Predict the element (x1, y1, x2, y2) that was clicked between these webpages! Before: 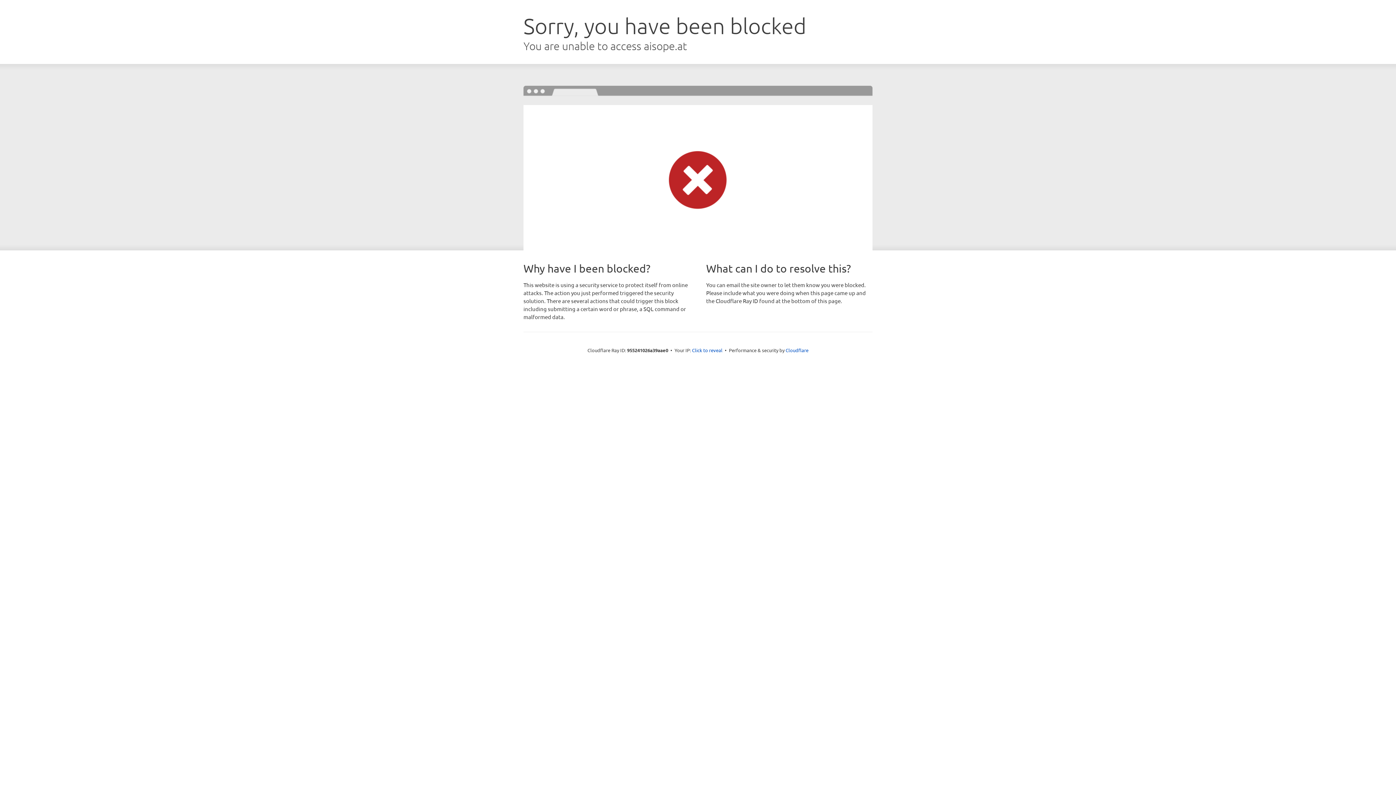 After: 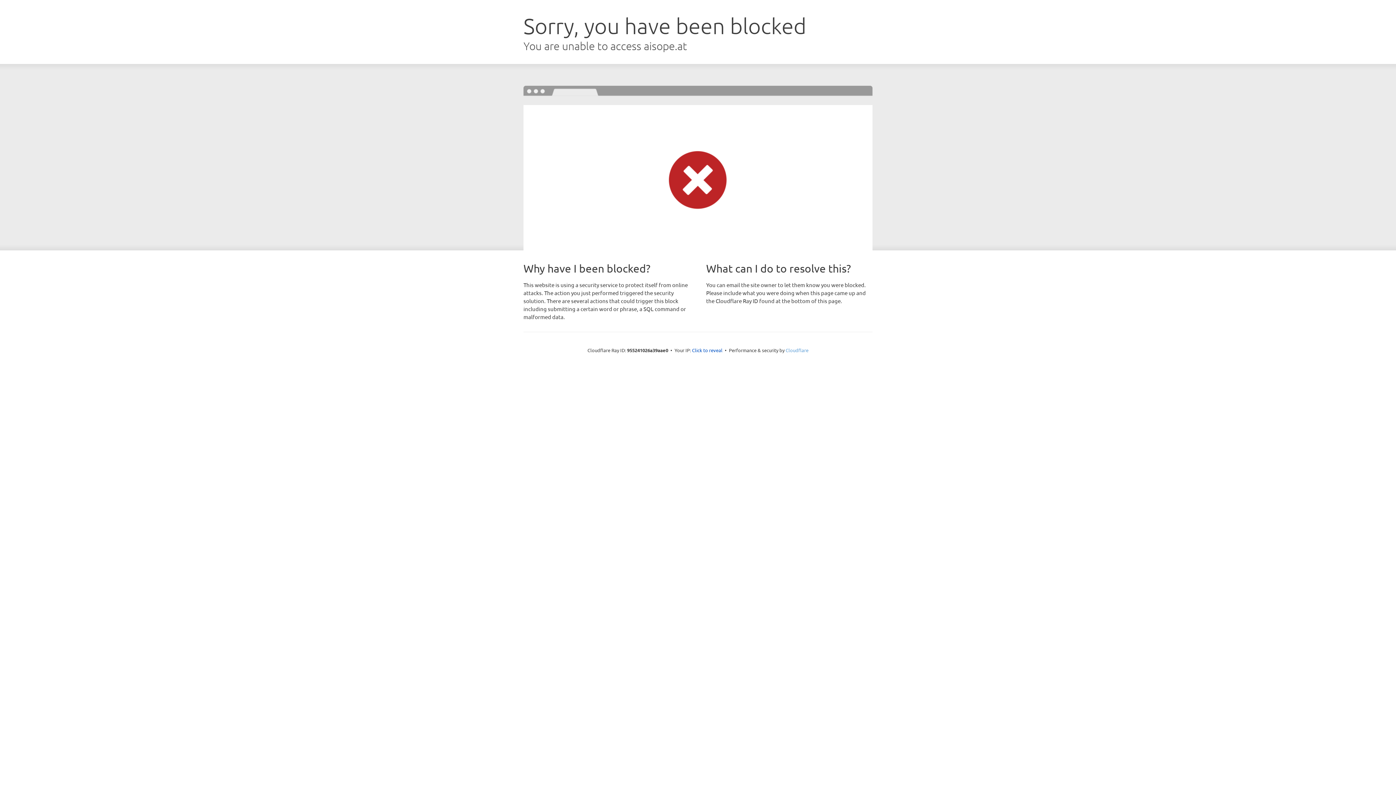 Action: bbox: (785, 347, 808, 353) label: Cloudflare